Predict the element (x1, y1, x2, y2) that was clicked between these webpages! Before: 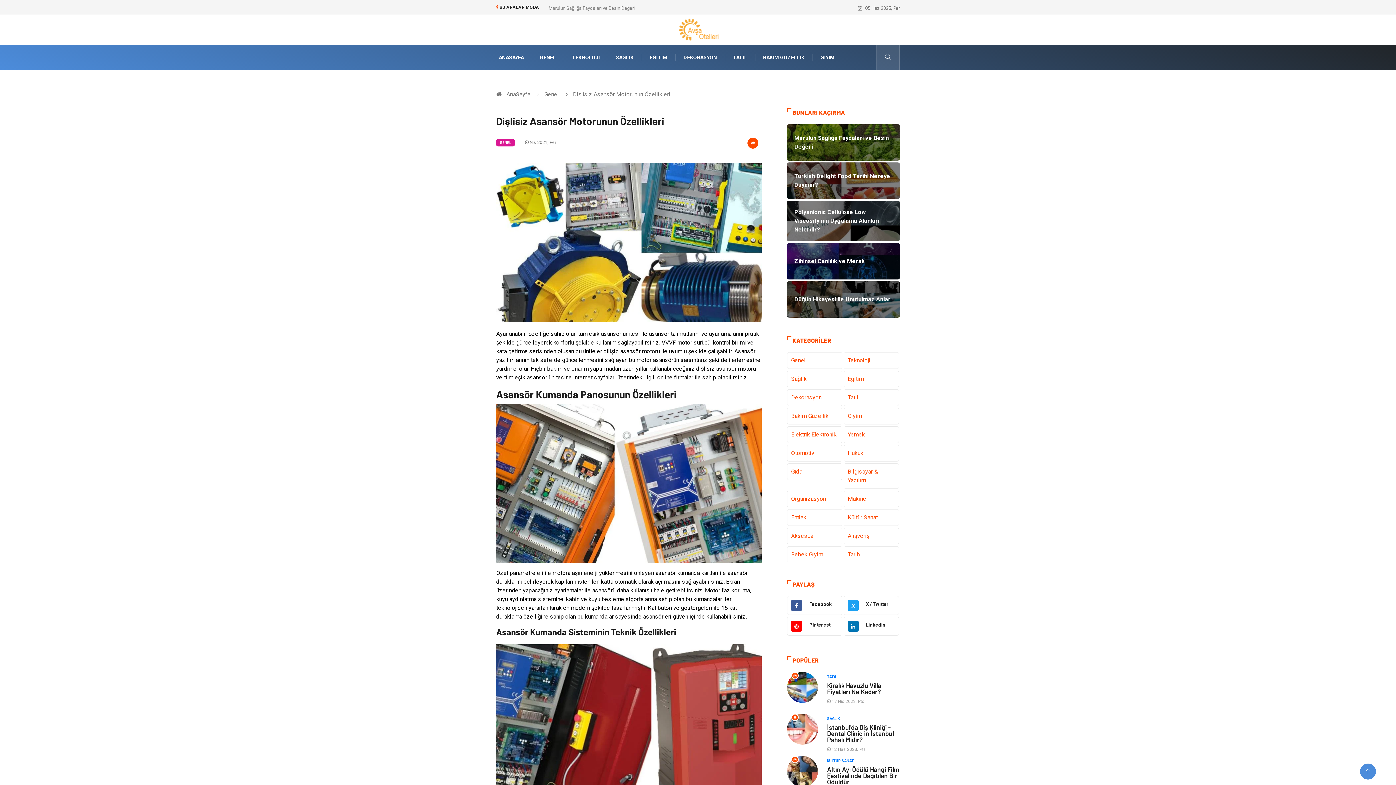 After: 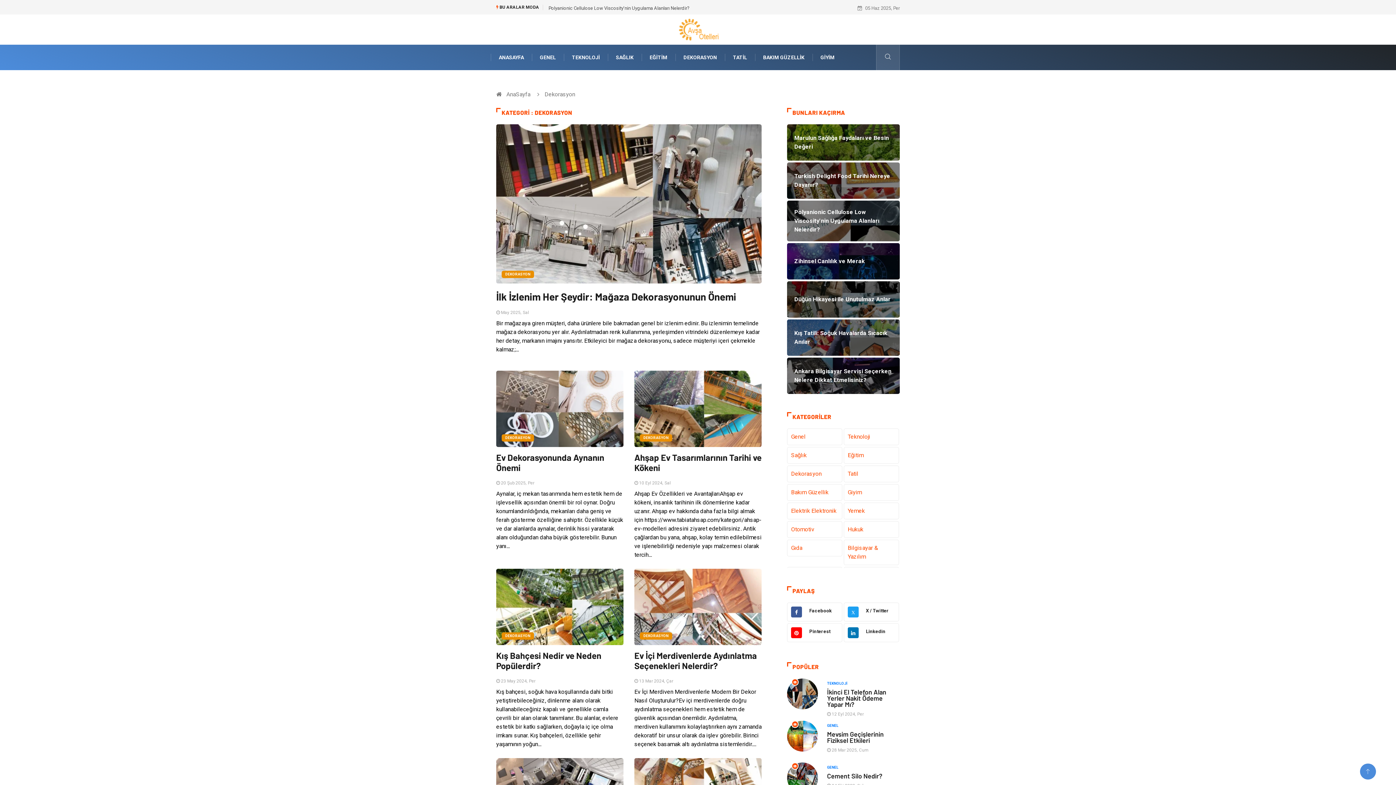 Action: label: Dekorasyon bbox: (787, 389, 842, 406)